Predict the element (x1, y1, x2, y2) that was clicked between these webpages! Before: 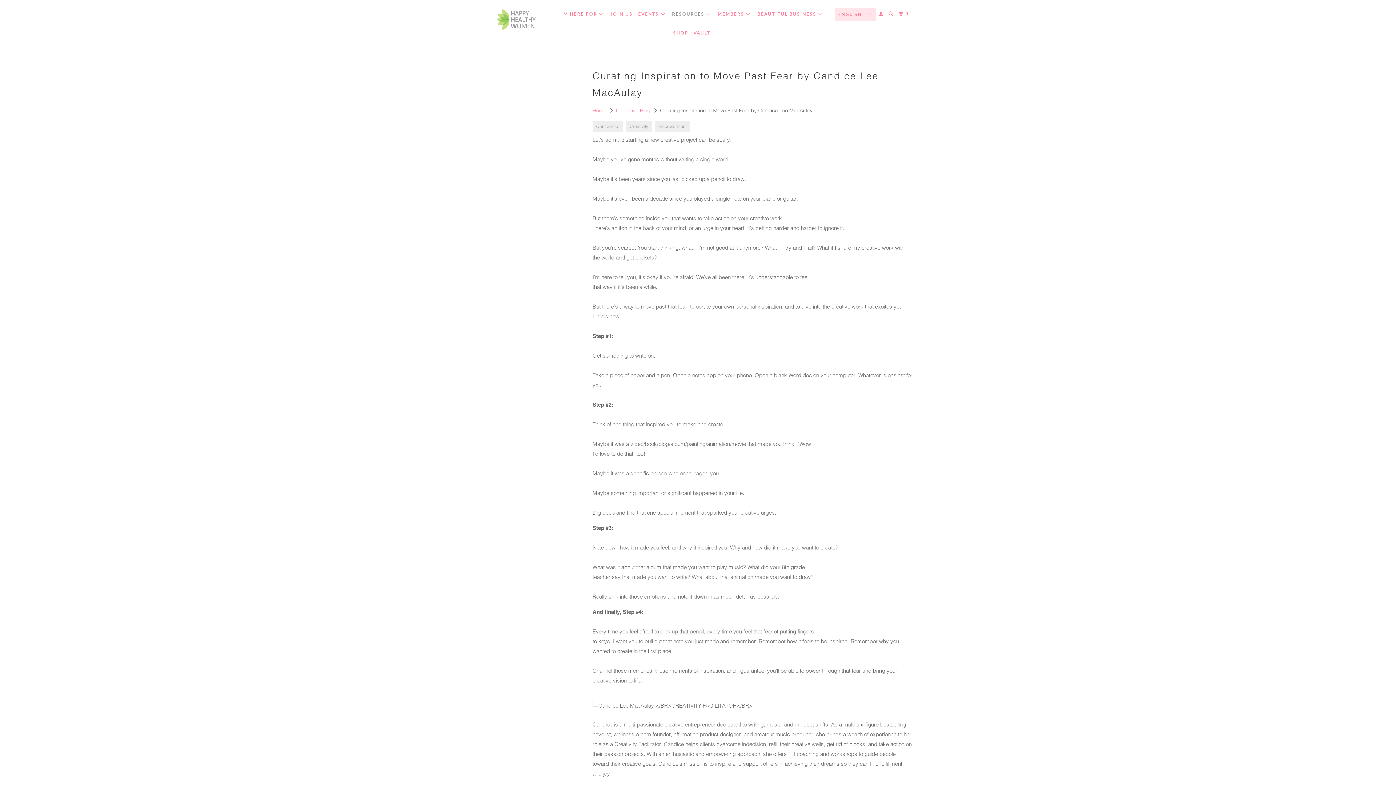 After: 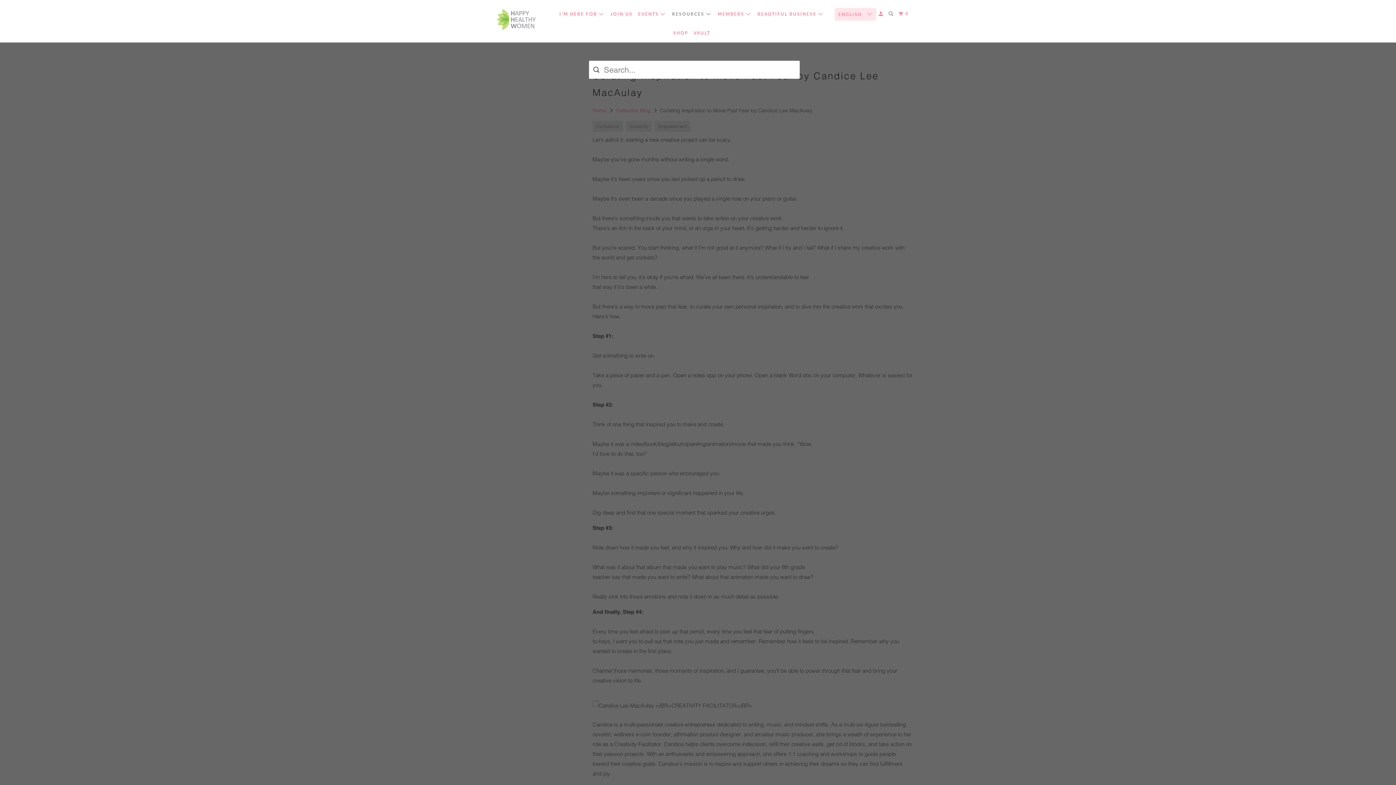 Action: bbox: (887, 8, 896, 20)